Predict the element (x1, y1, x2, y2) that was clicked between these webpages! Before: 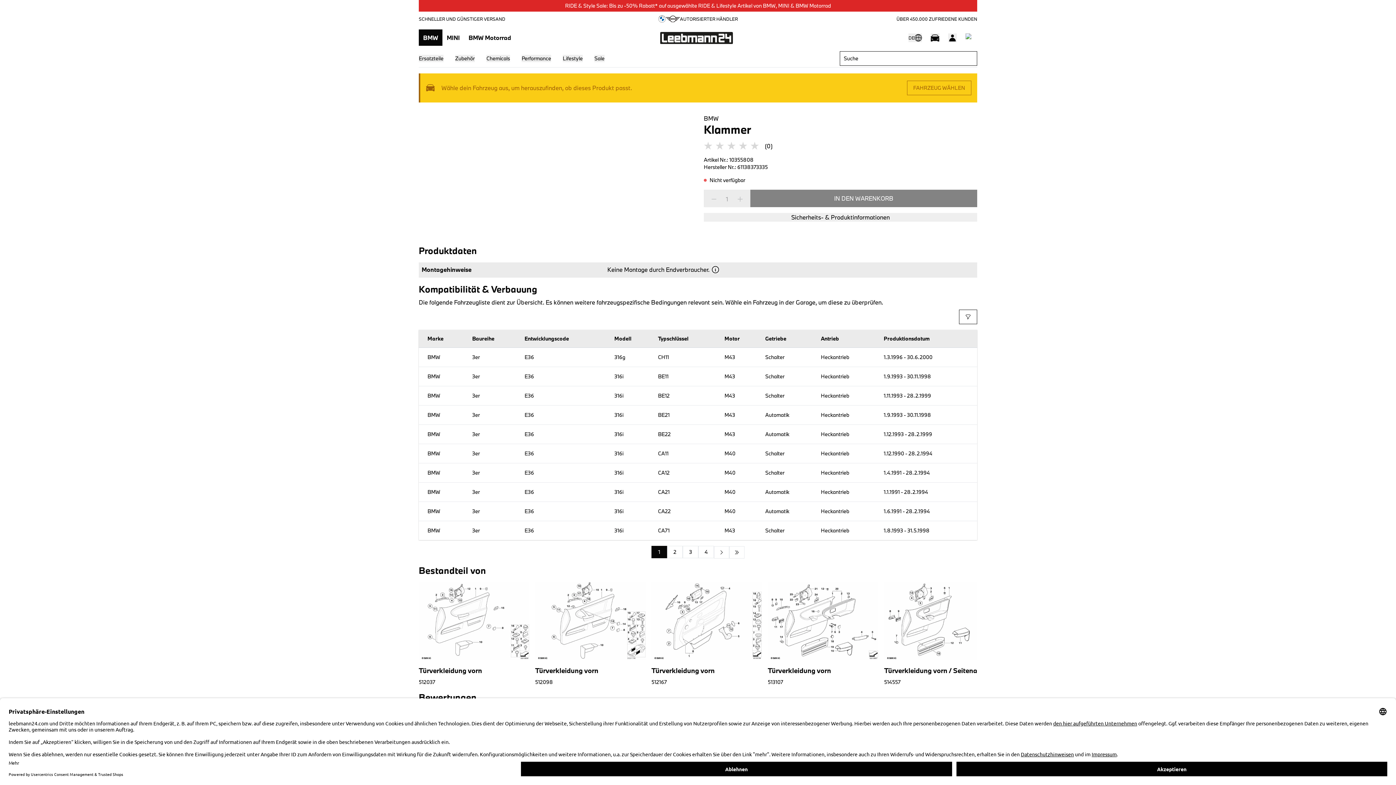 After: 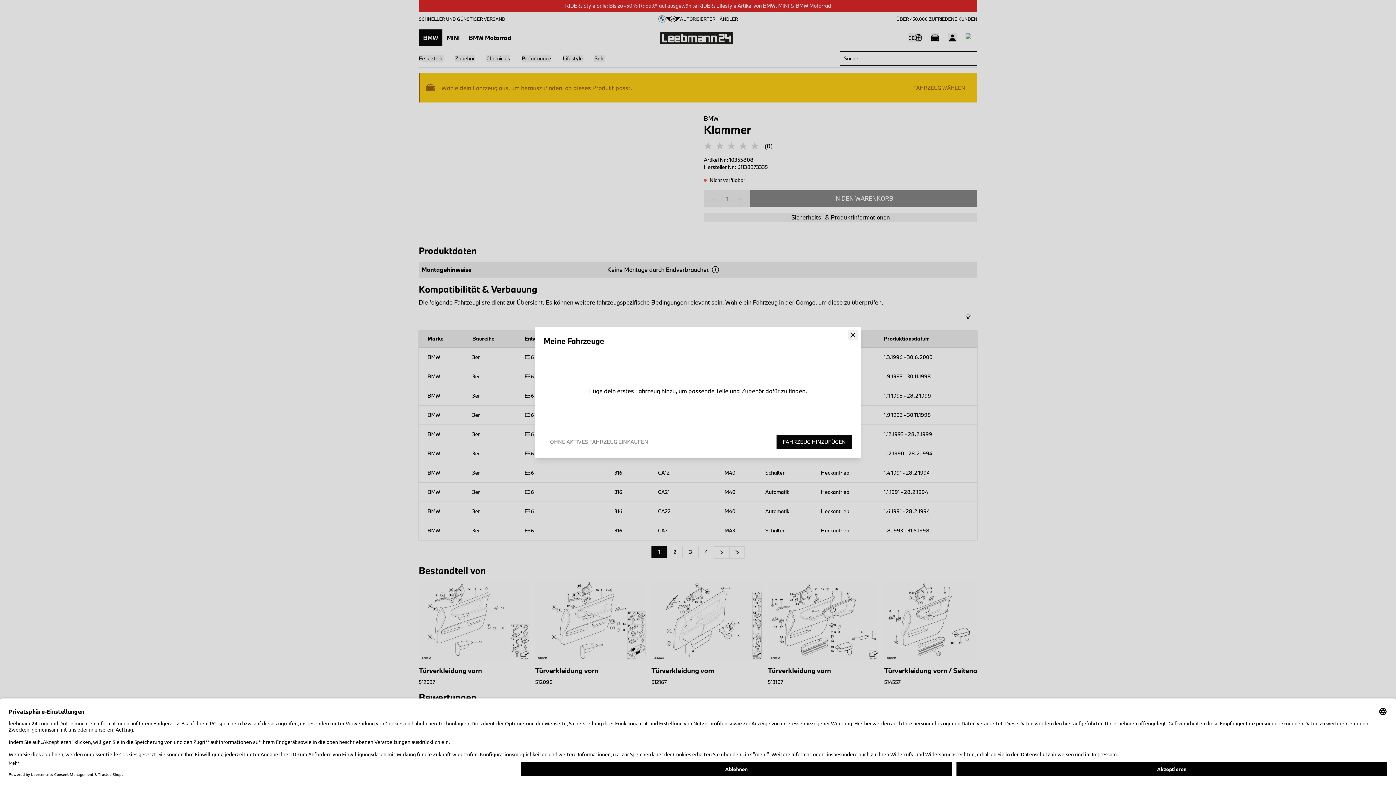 Action: bbox: (930, 33, 939, 42)